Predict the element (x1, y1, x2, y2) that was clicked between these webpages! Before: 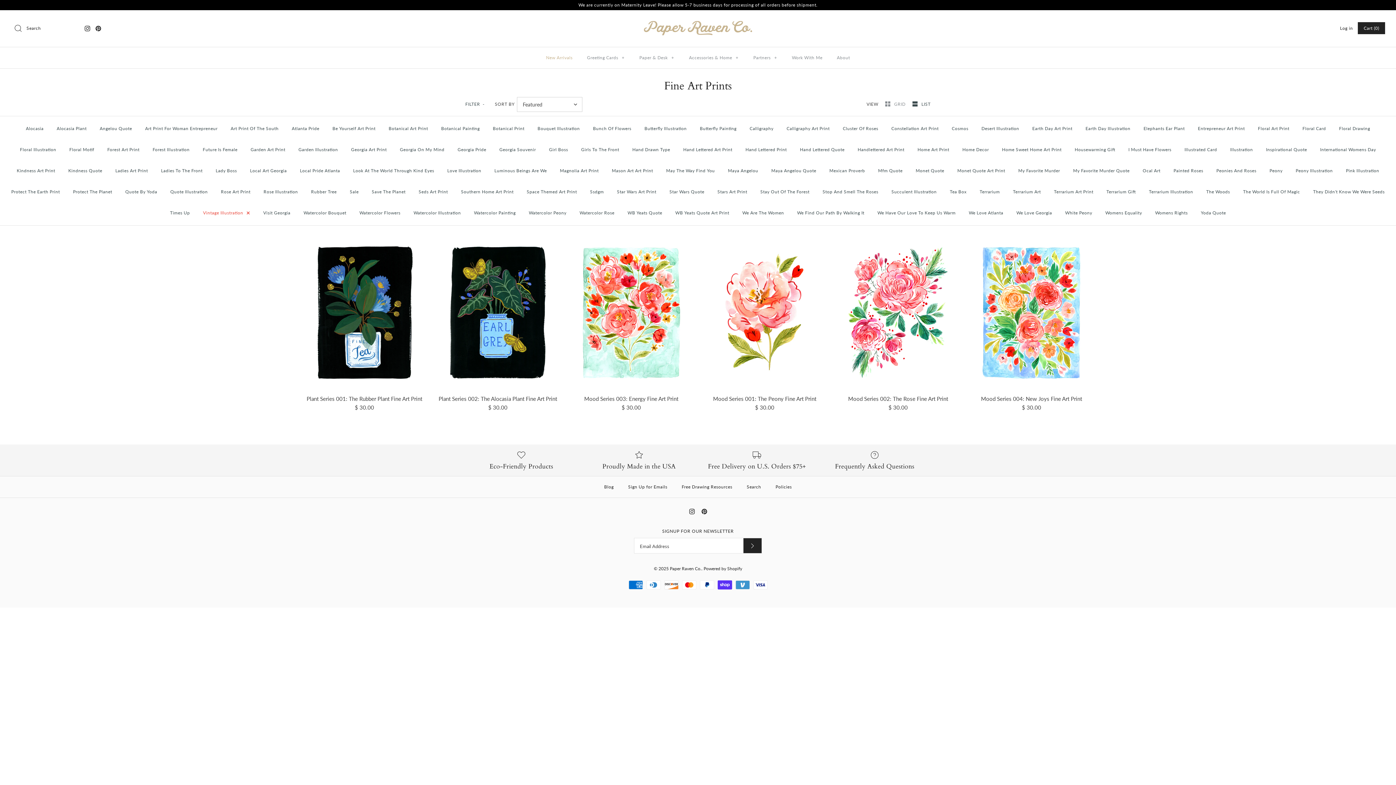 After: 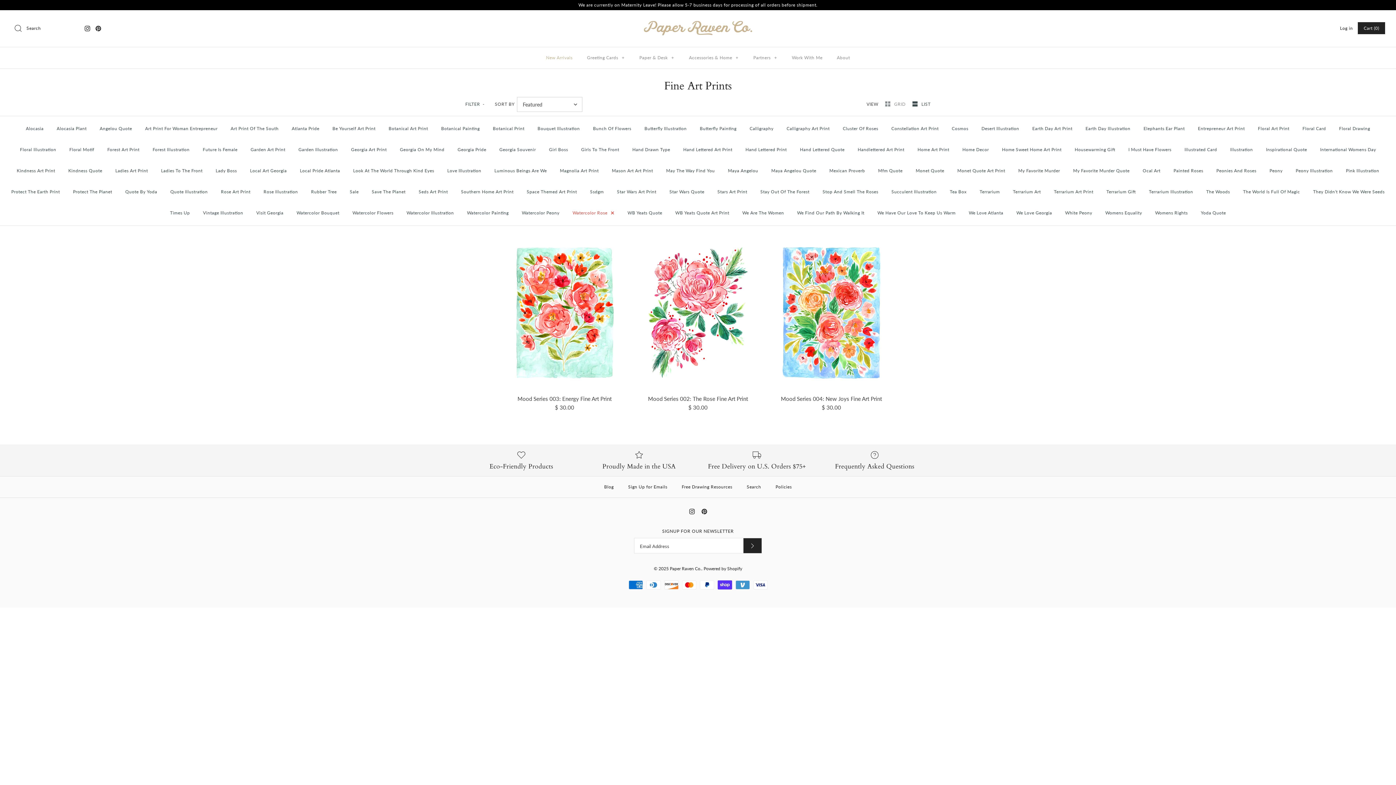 Action: label: Watercolor Rose bbox: (573, 202, 621, 223)